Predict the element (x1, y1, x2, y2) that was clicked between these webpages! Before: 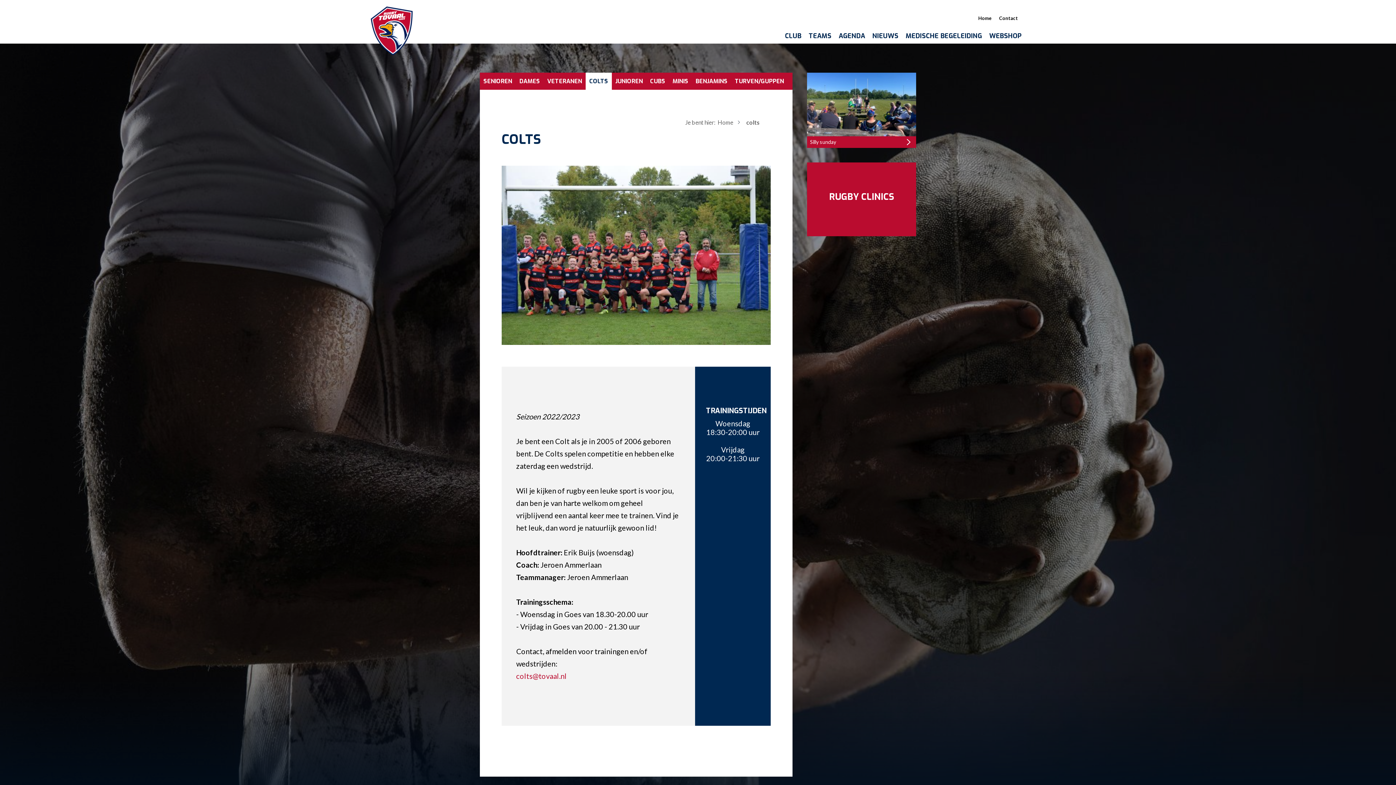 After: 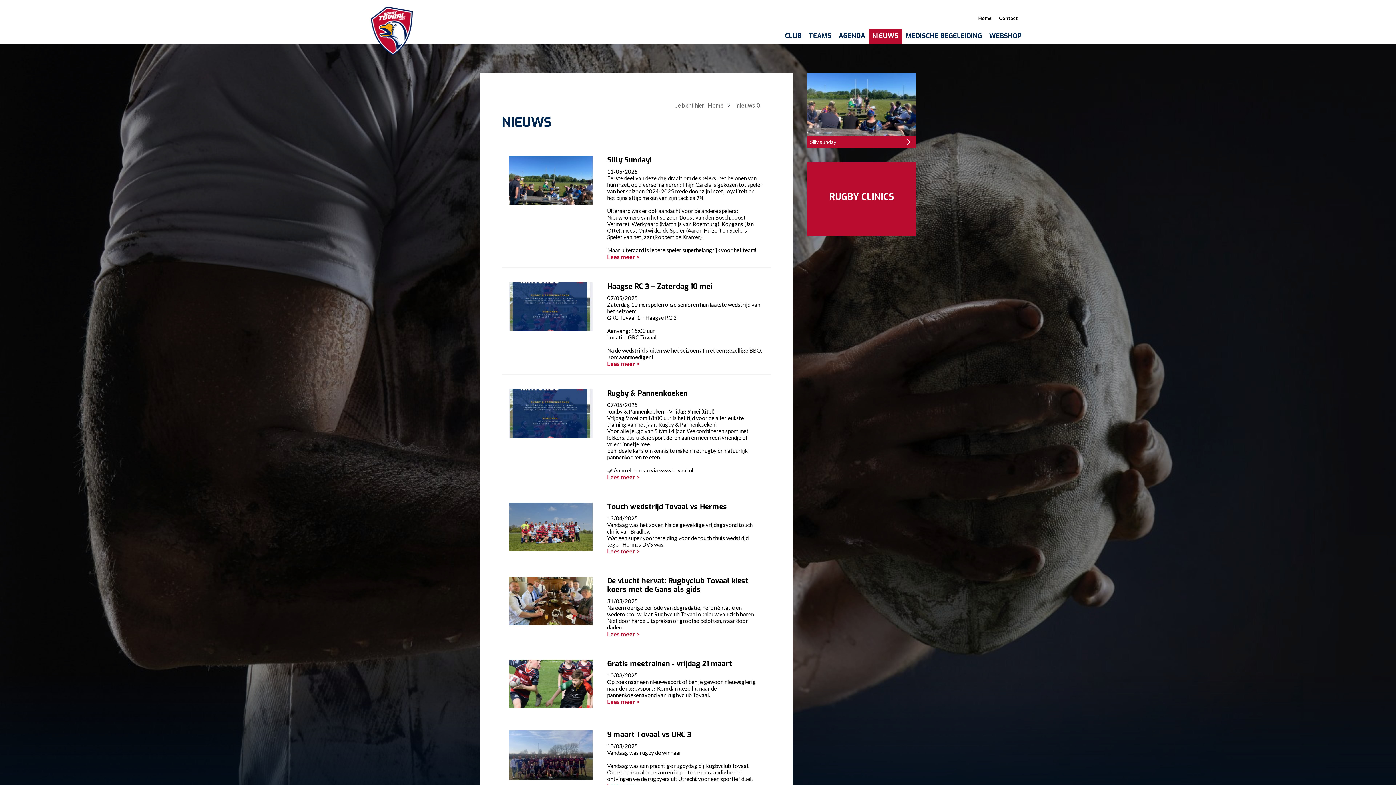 Action: label: NIEUWS bbox: (868, 28, 902, 43)